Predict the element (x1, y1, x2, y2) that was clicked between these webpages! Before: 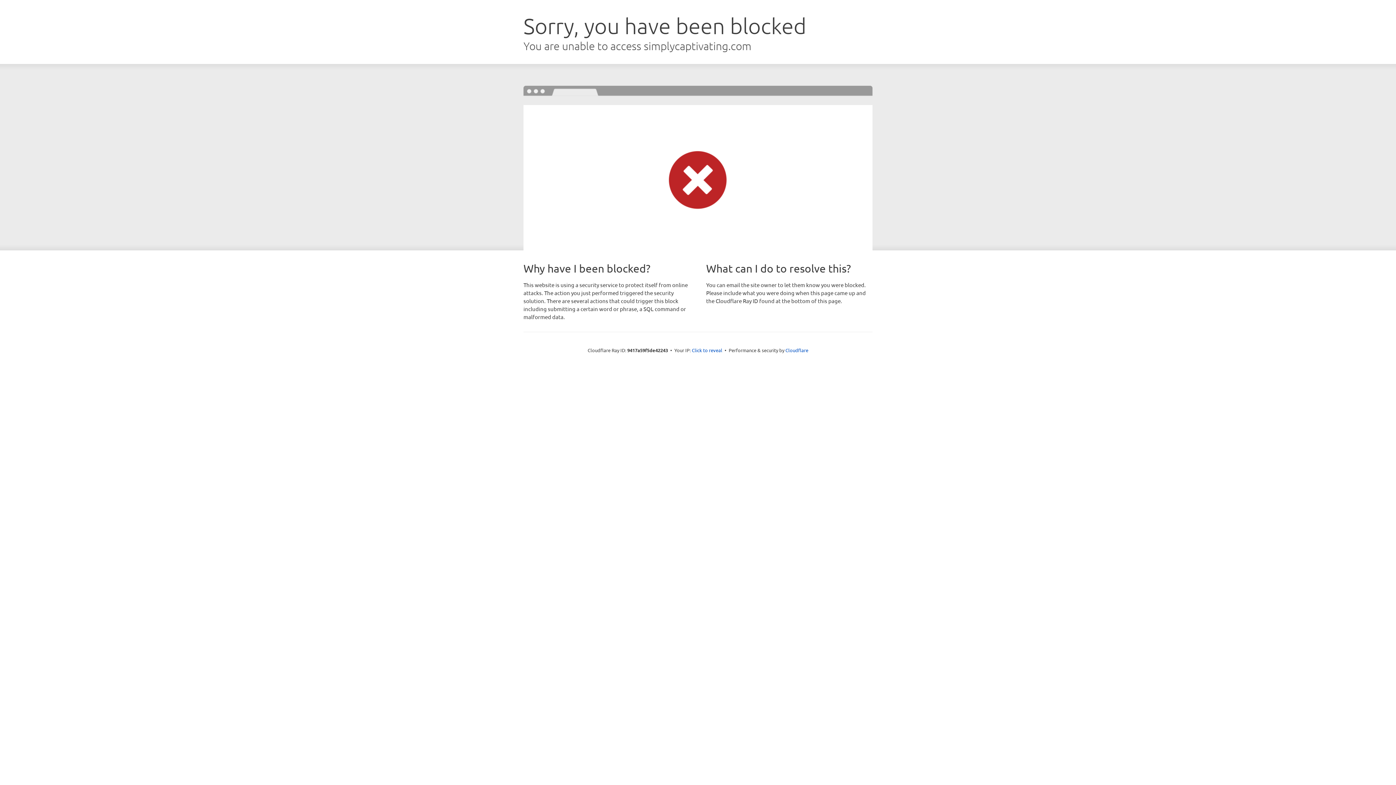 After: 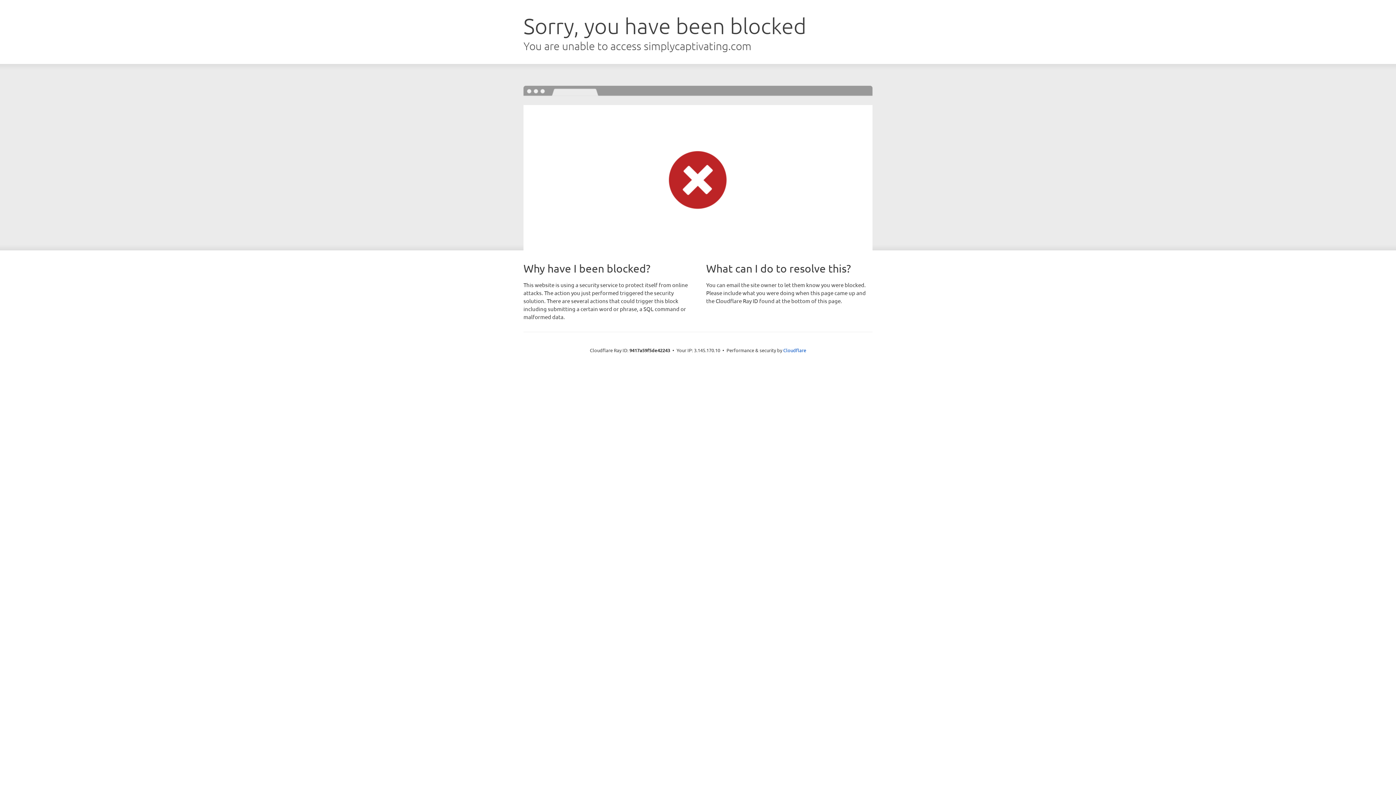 Action: bbox: (692, 346, 722, 353) label: Click to reveal